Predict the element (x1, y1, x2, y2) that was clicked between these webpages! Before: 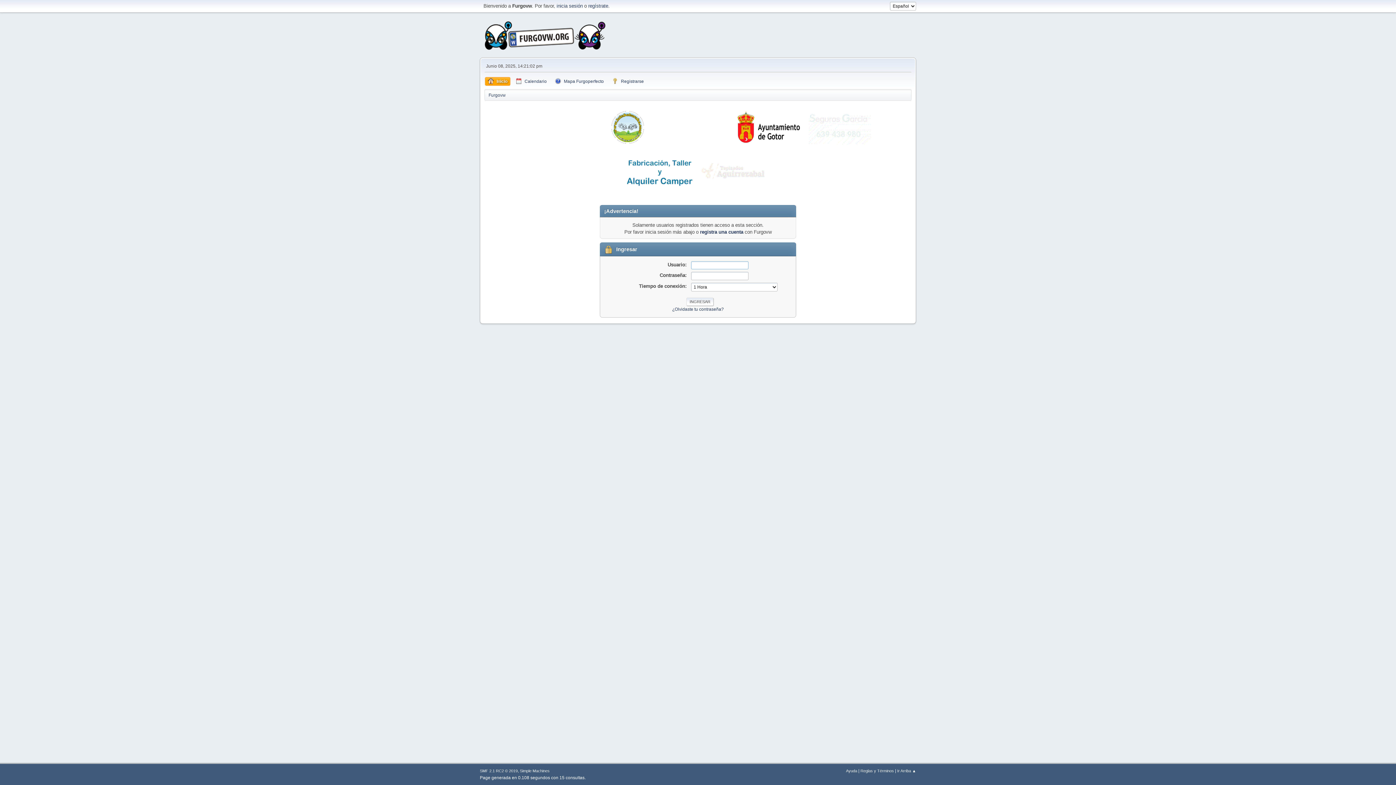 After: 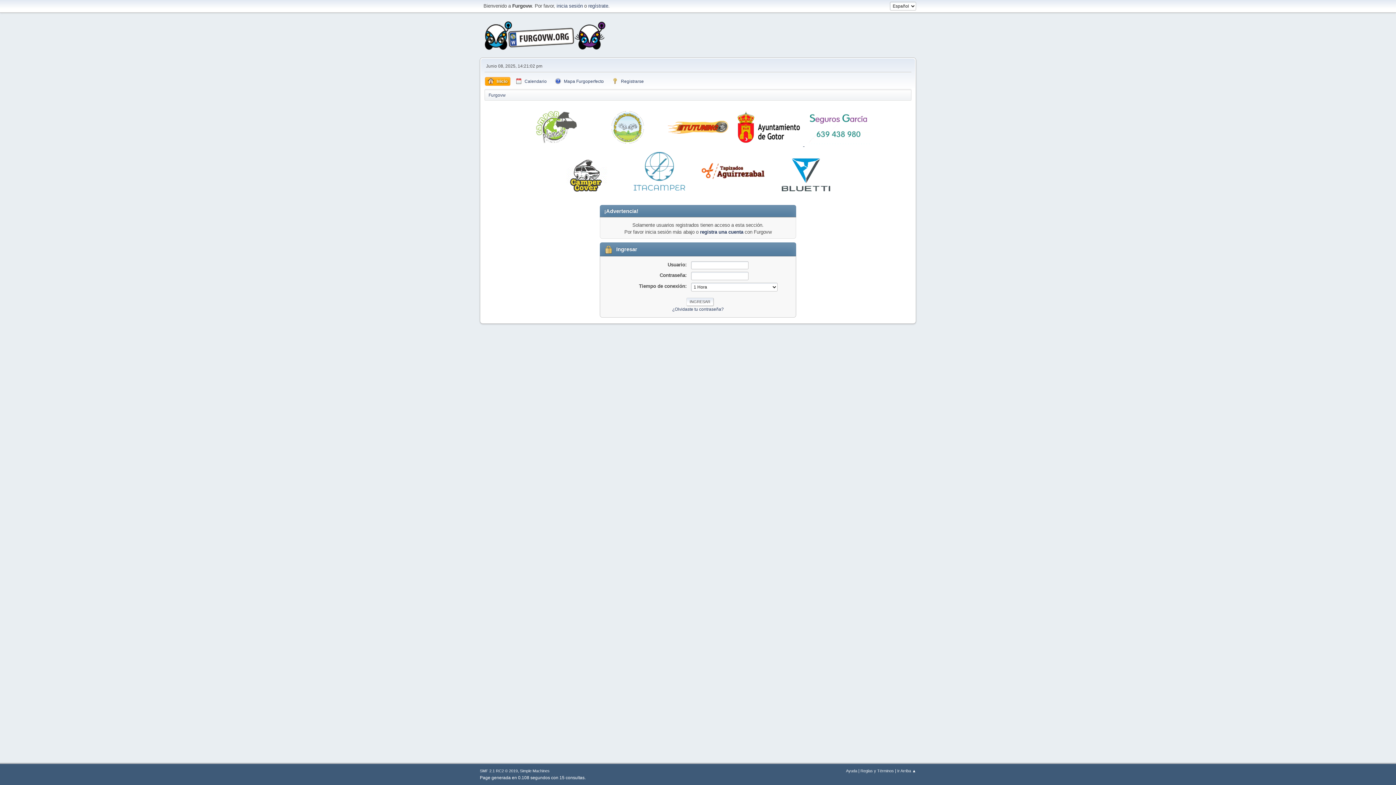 Action: label:   bbox: (734, 141, 804, 147)